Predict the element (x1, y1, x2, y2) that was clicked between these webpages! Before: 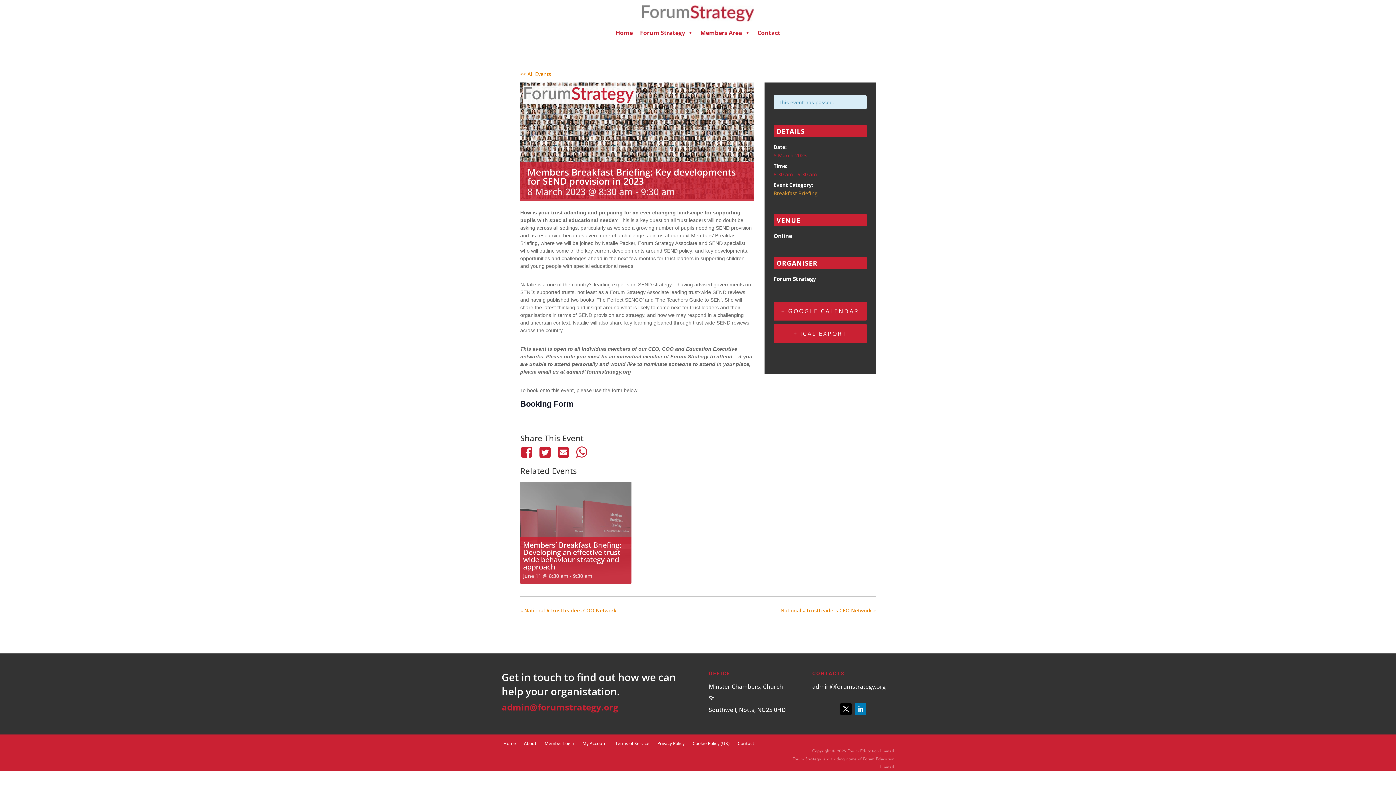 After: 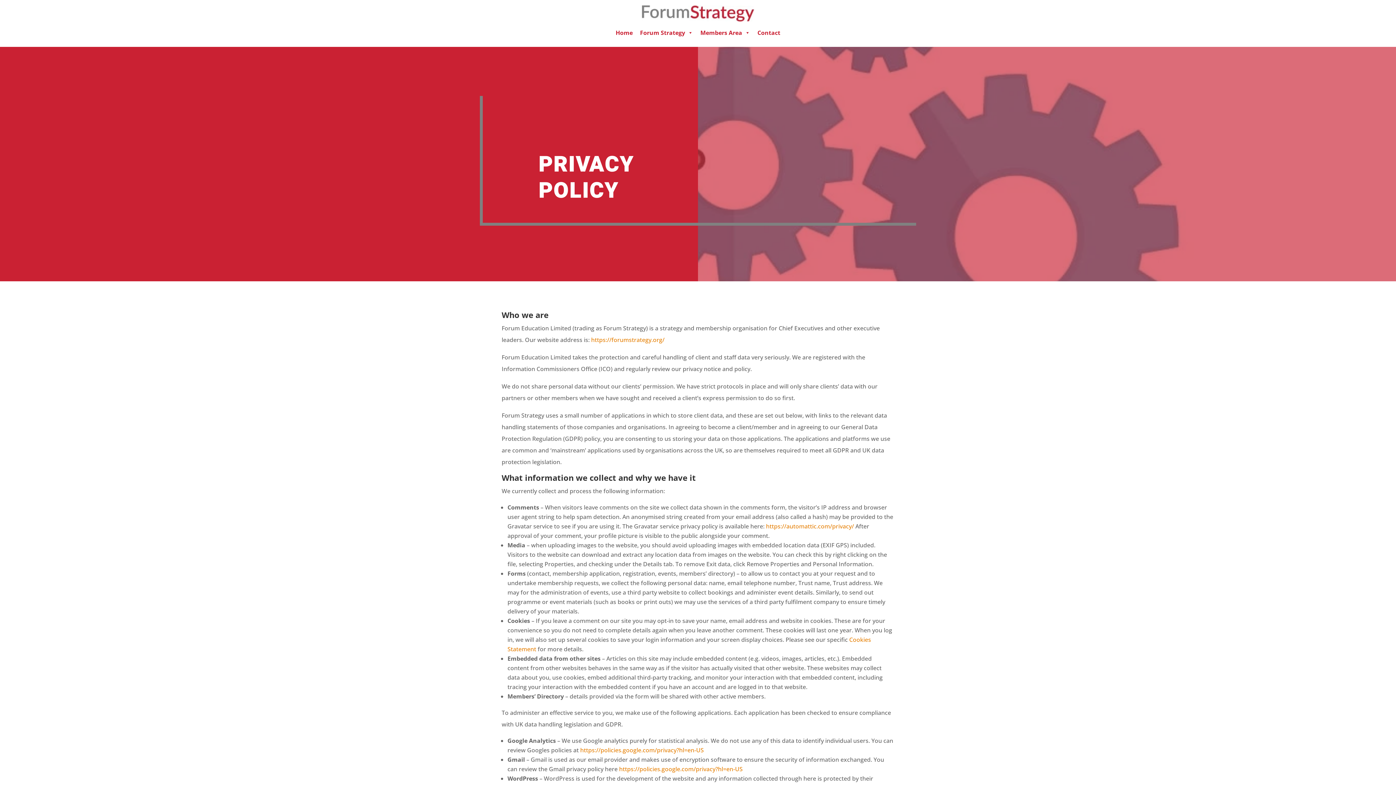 Action: bbox: (657, 738, 684, 746) label: Privacy Policy